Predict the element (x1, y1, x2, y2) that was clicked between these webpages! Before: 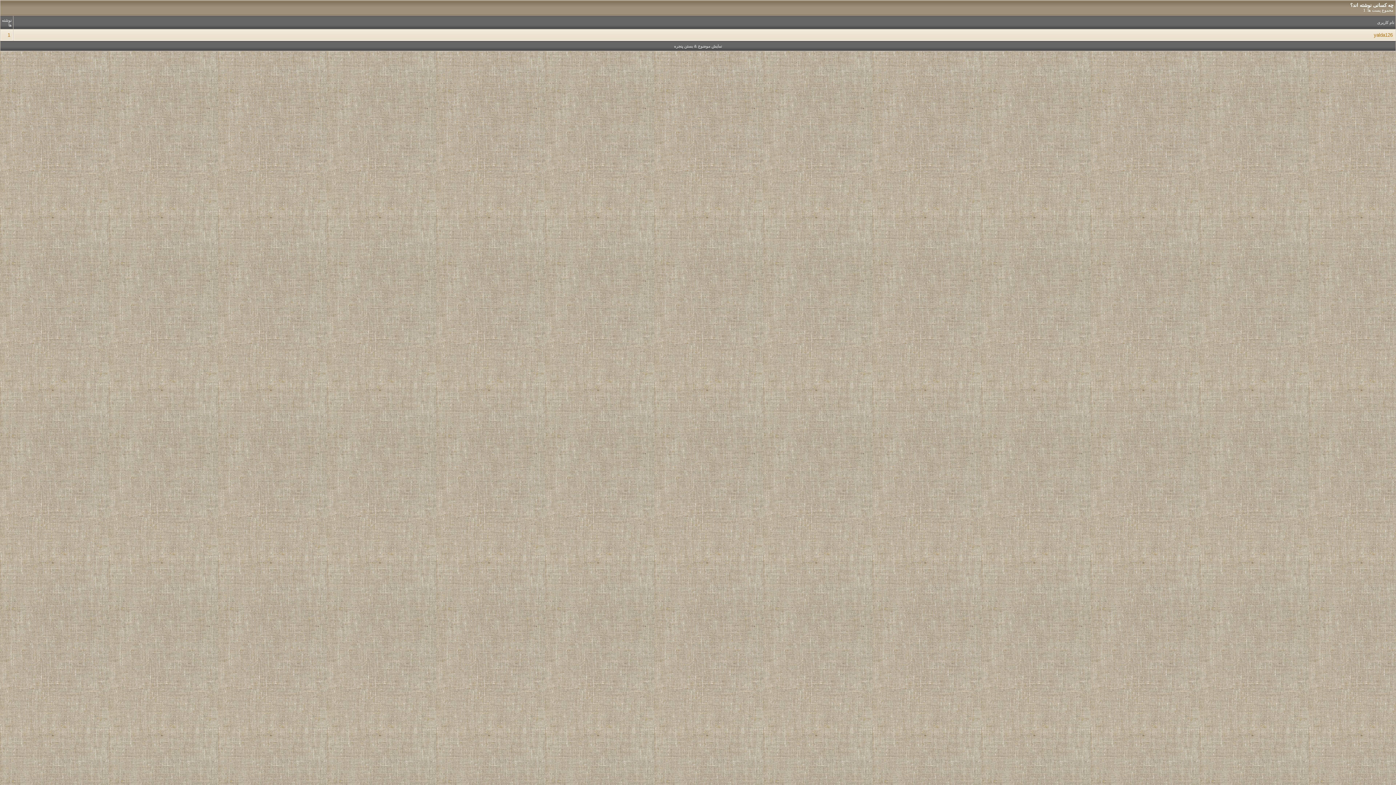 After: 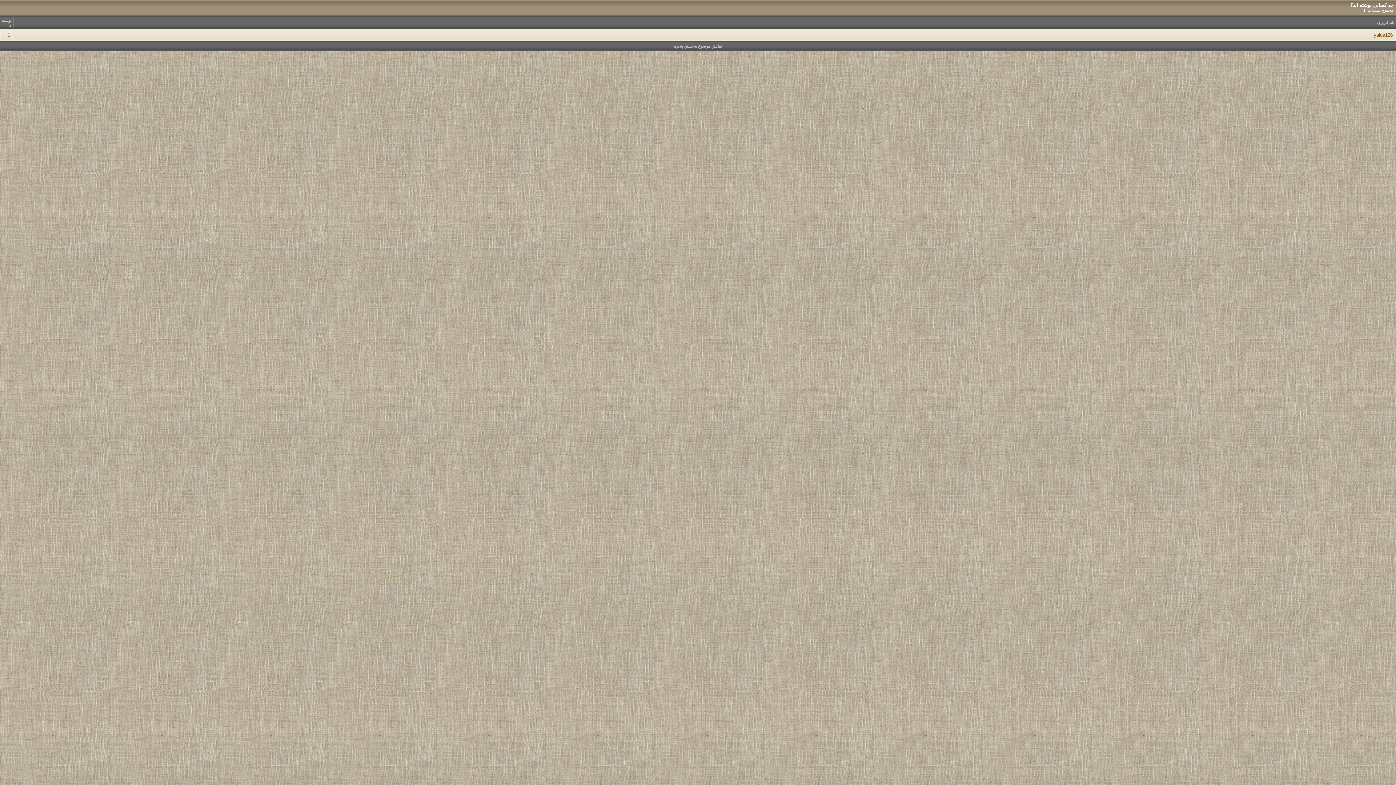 Action: bbox: (1374, 32, 1393, 37) label: yalda126